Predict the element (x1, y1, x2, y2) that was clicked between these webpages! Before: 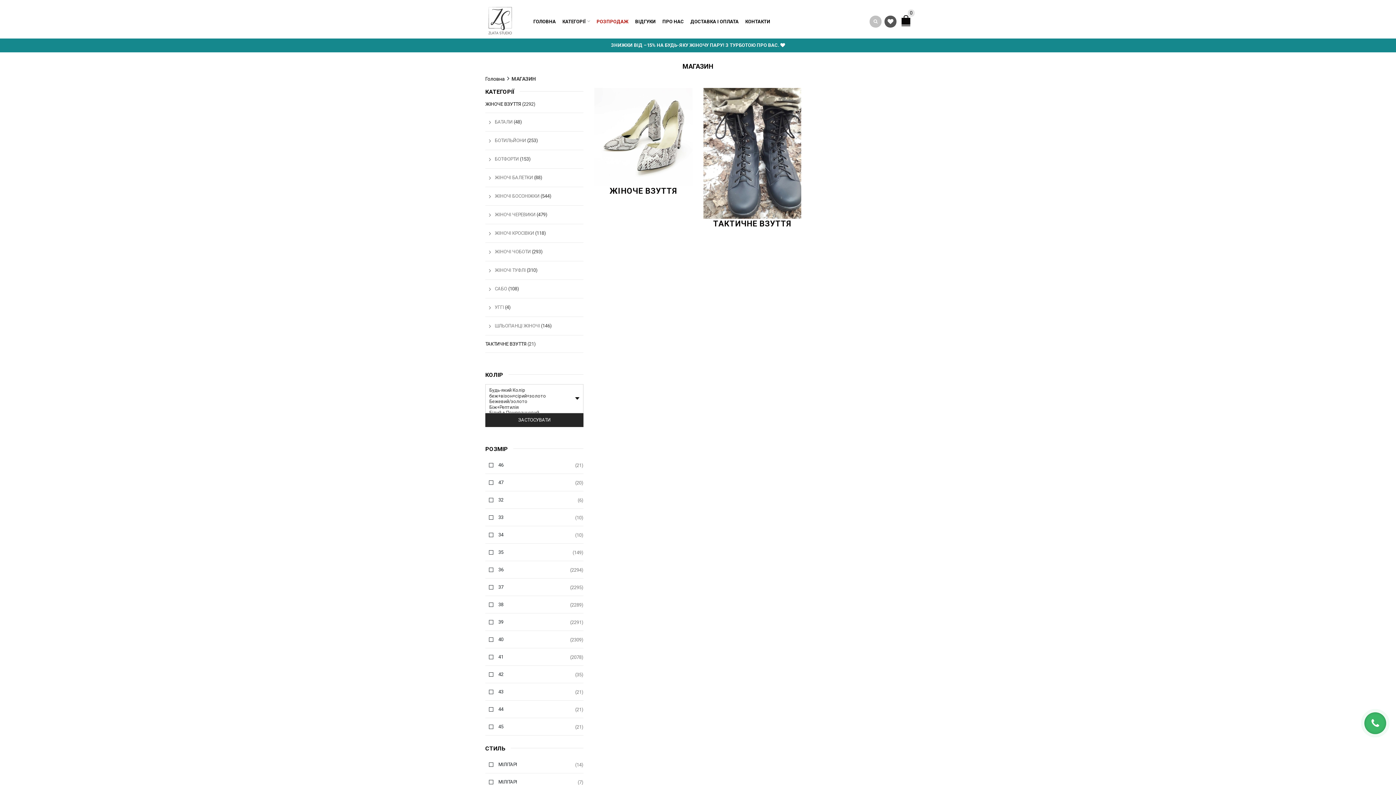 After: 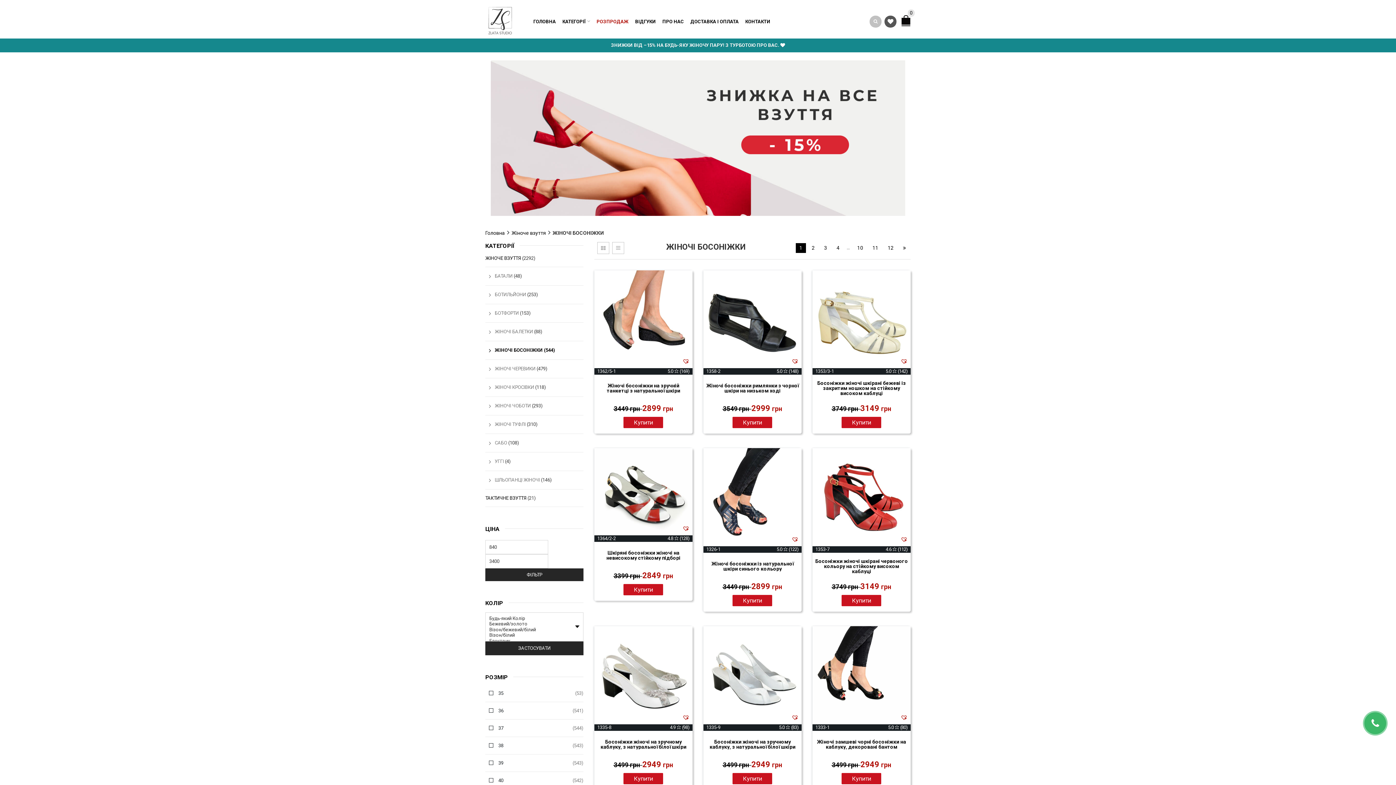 Action: label: ЖІНОЧІ БОСОНІЖКИ bbox: (485, 187, 539, 205)